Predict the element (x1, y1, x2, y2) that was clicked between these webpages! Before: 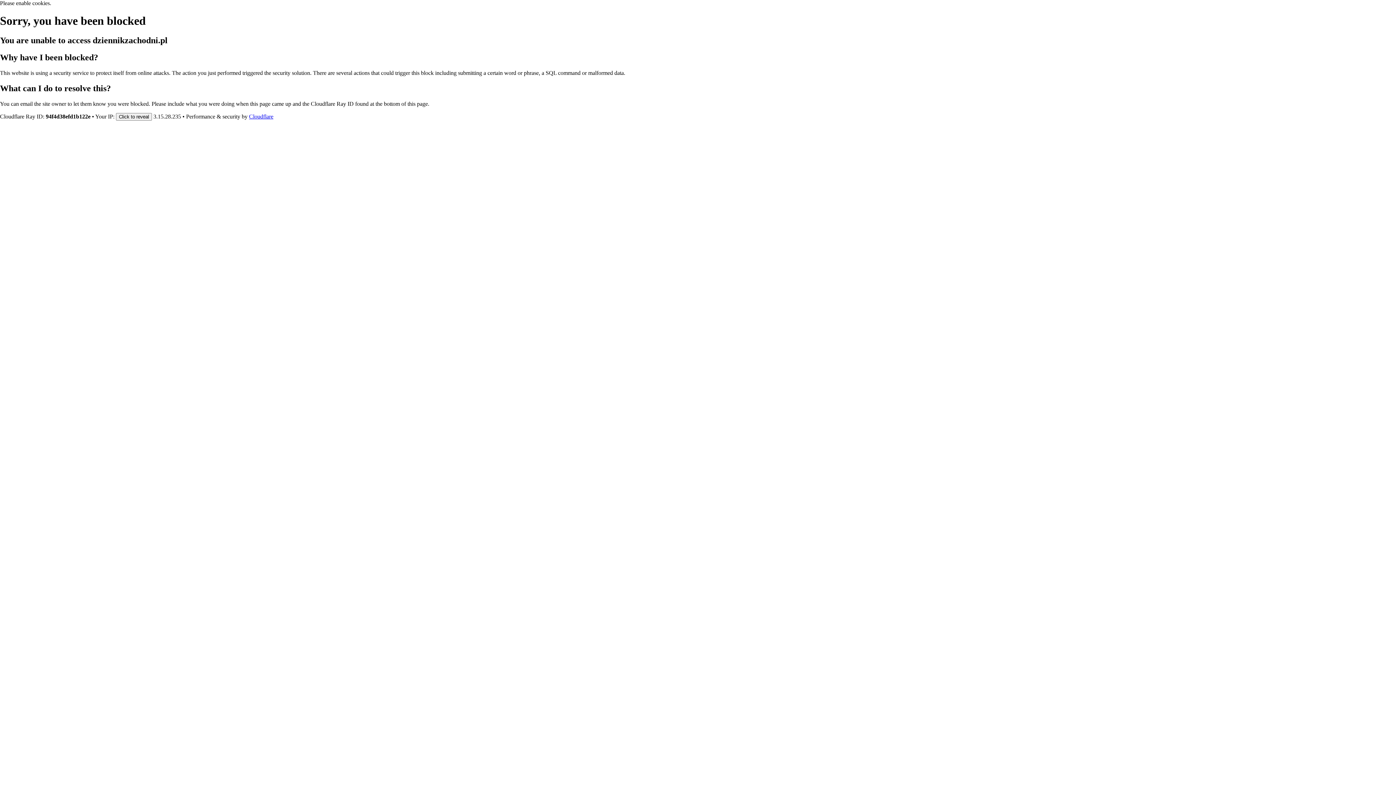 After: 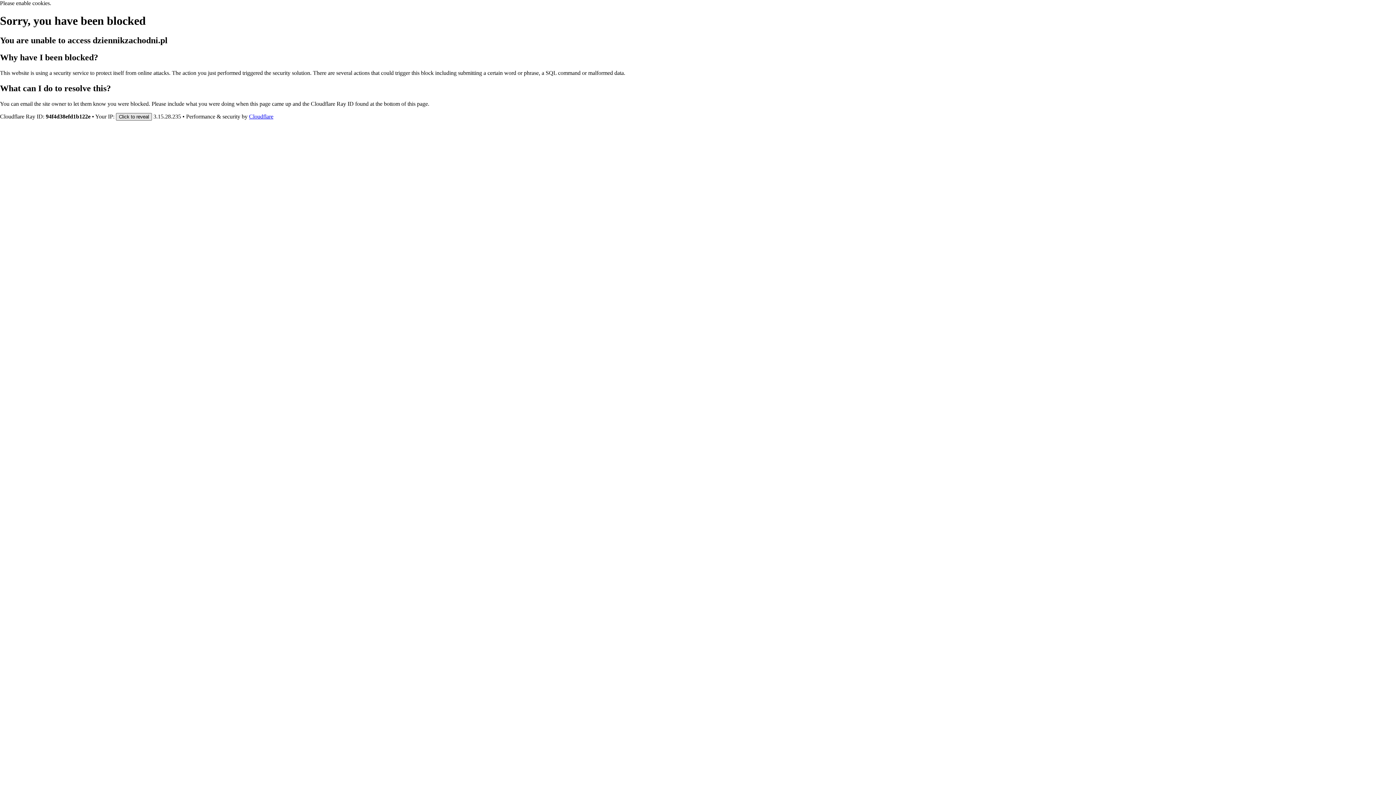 Action: bbox: (116, 112, 152, 120) label: Click to reveal